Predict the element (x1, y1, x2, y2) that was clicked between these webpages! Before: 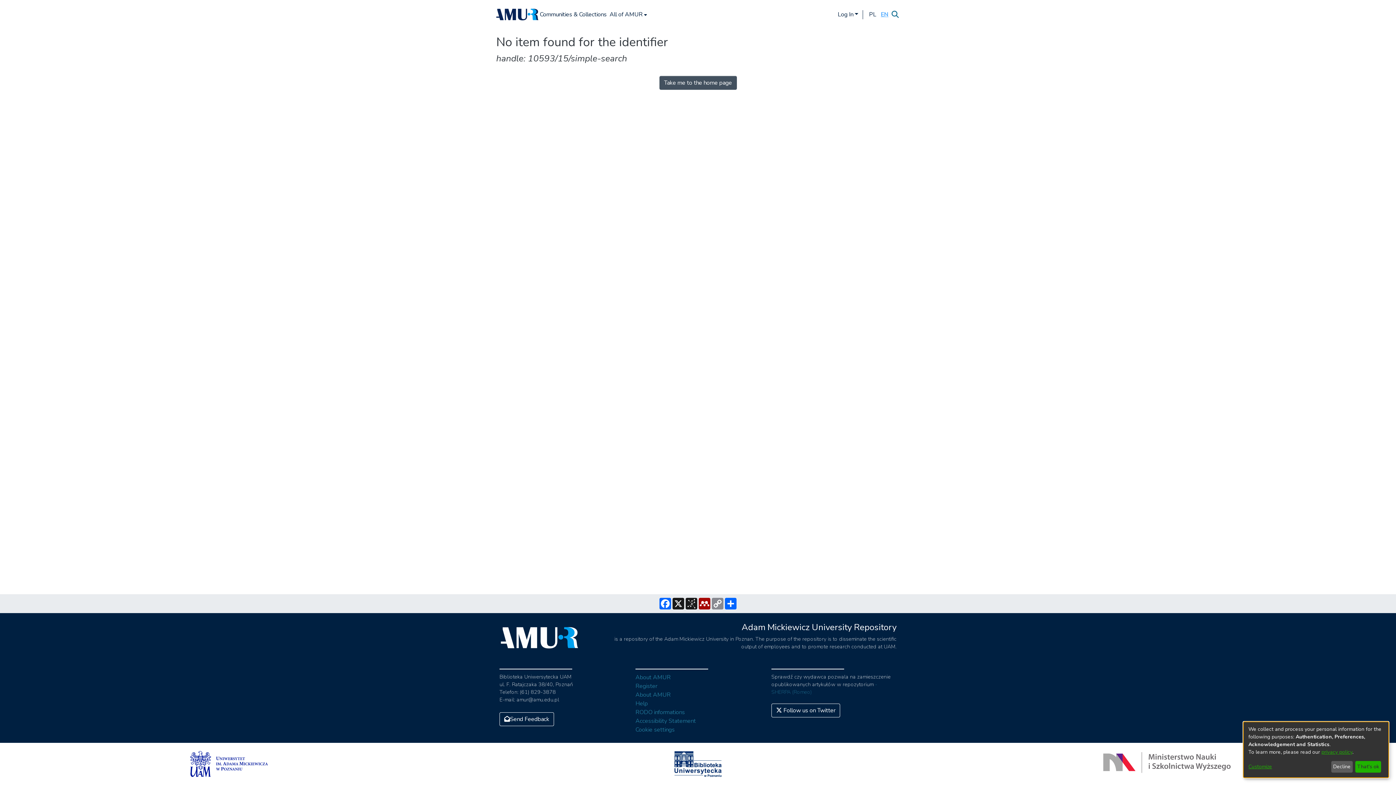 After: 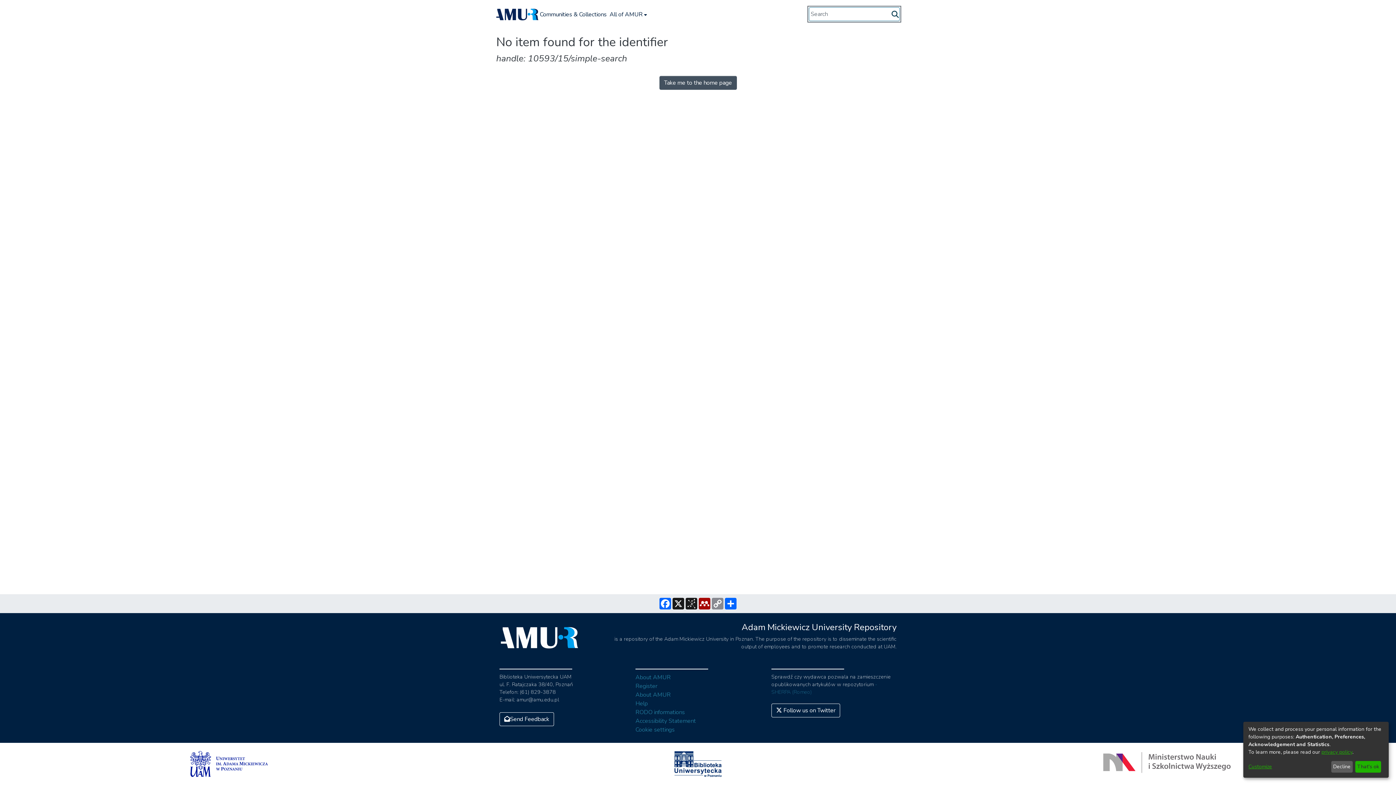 Action: bbox: (890, 10, 900, 18) label: Submit search